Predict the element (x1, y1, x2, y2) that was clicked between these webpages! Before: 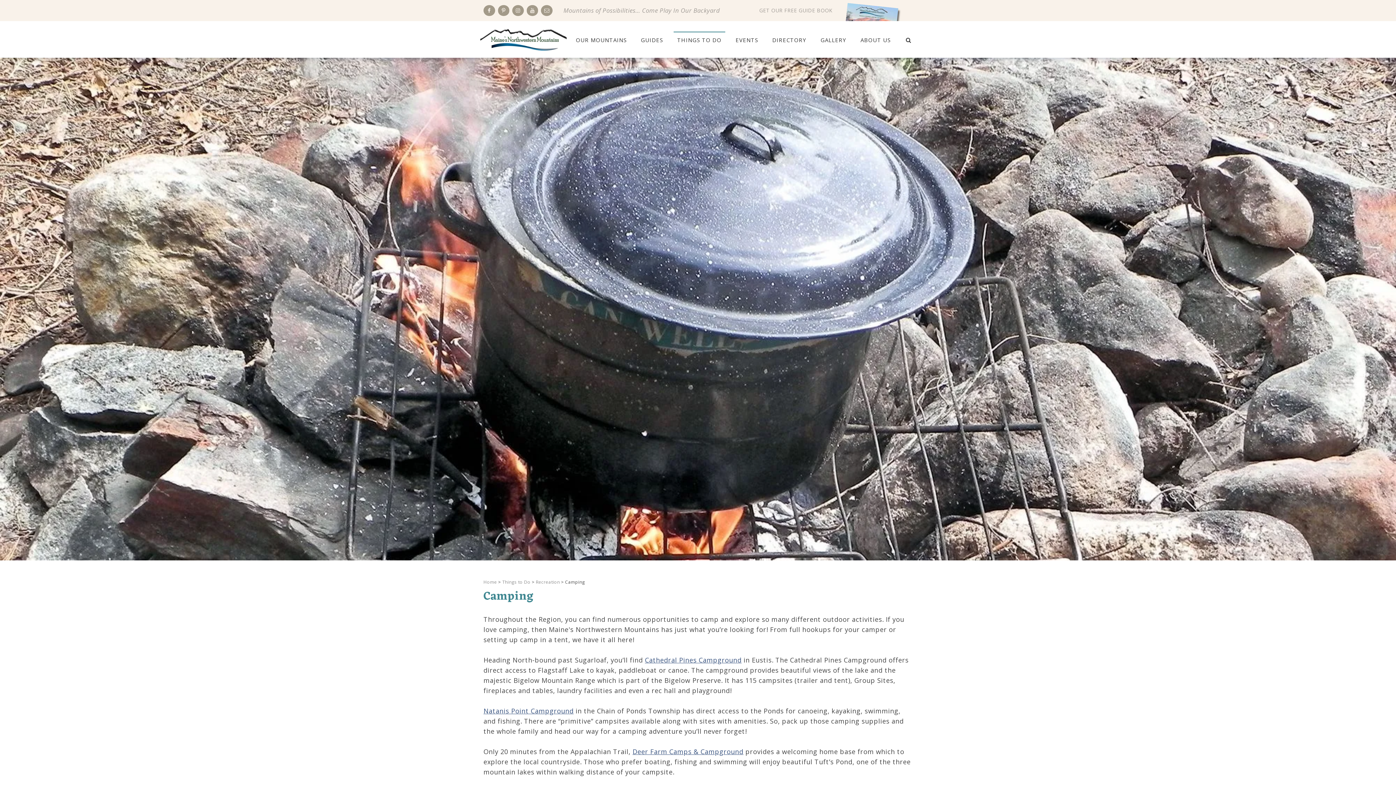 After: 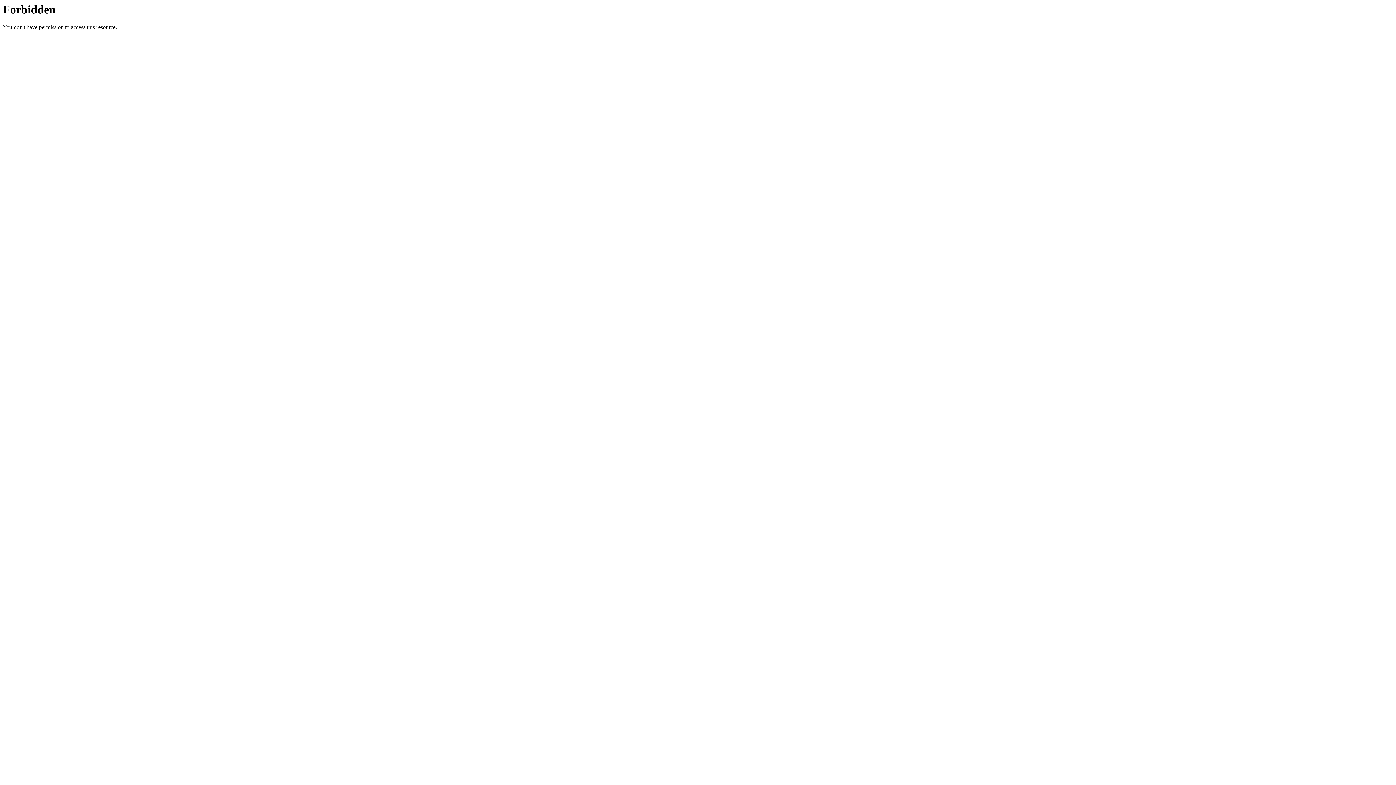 Action: bbox: (645, 655, 741, 664) label: Cathedral Pines Campground